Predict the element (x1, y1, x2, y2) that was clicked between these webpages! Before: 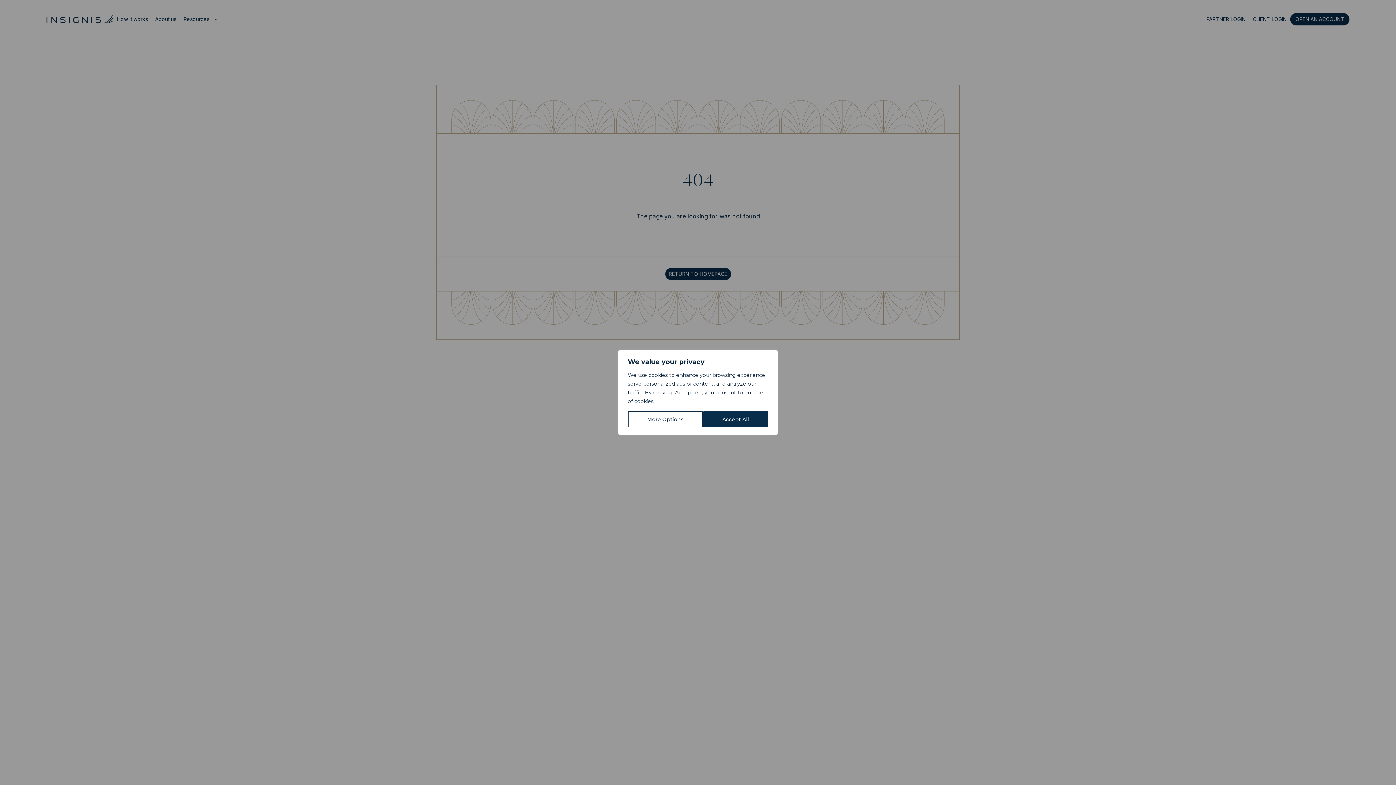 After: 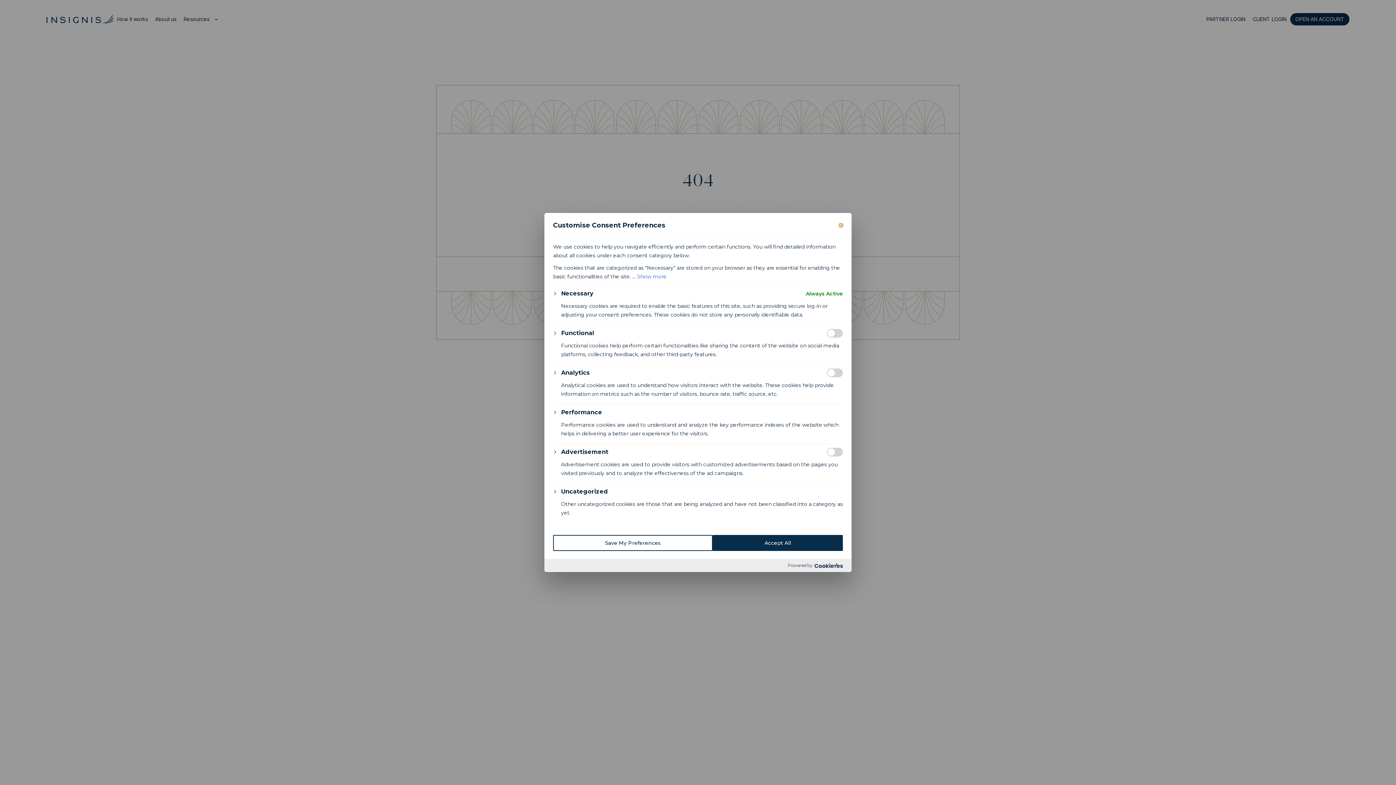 Action: bbox: (628, 411, 703, 427) label: More Options